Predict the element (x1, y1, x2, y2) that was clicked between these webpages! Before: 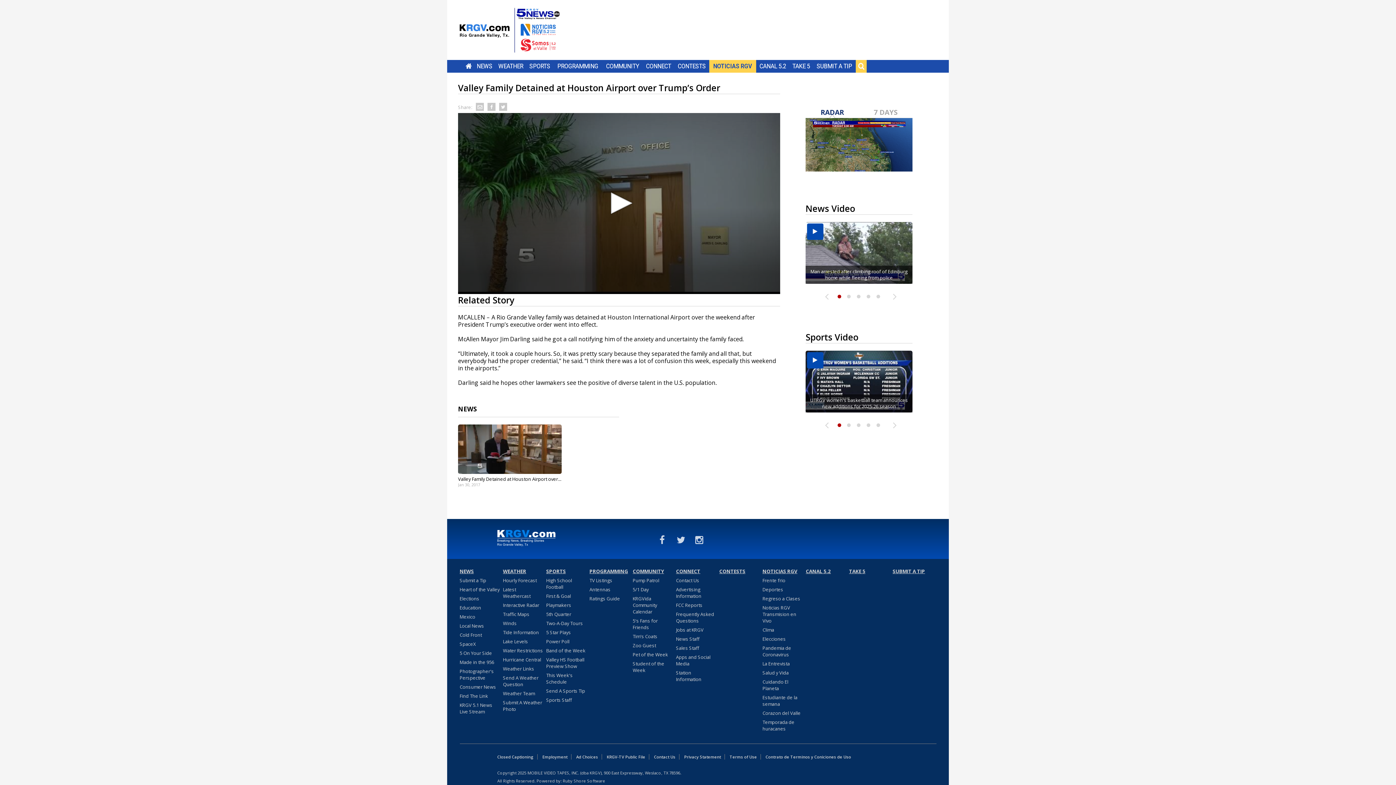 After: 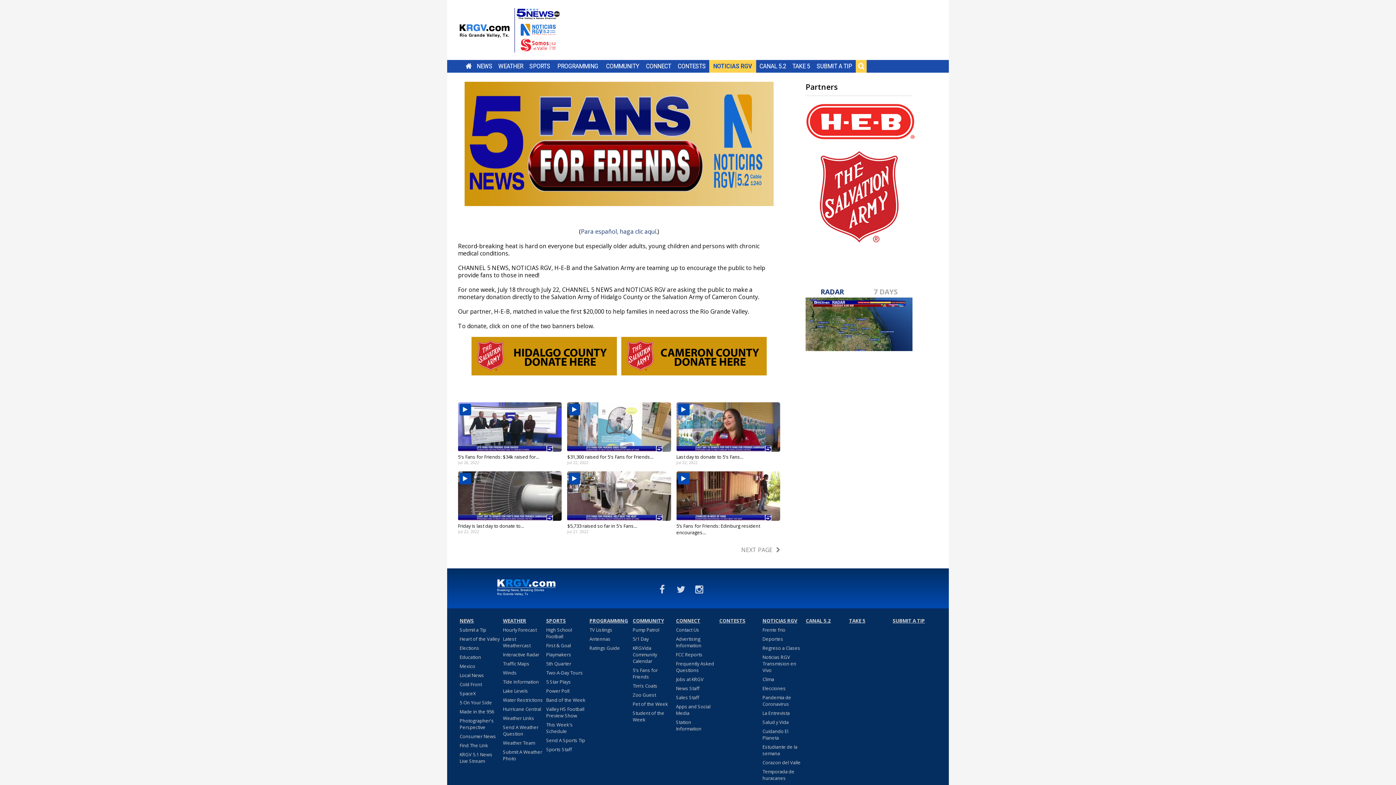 Action: bbox: (632, 617, 674, 633) label: 5's Fans for Friends